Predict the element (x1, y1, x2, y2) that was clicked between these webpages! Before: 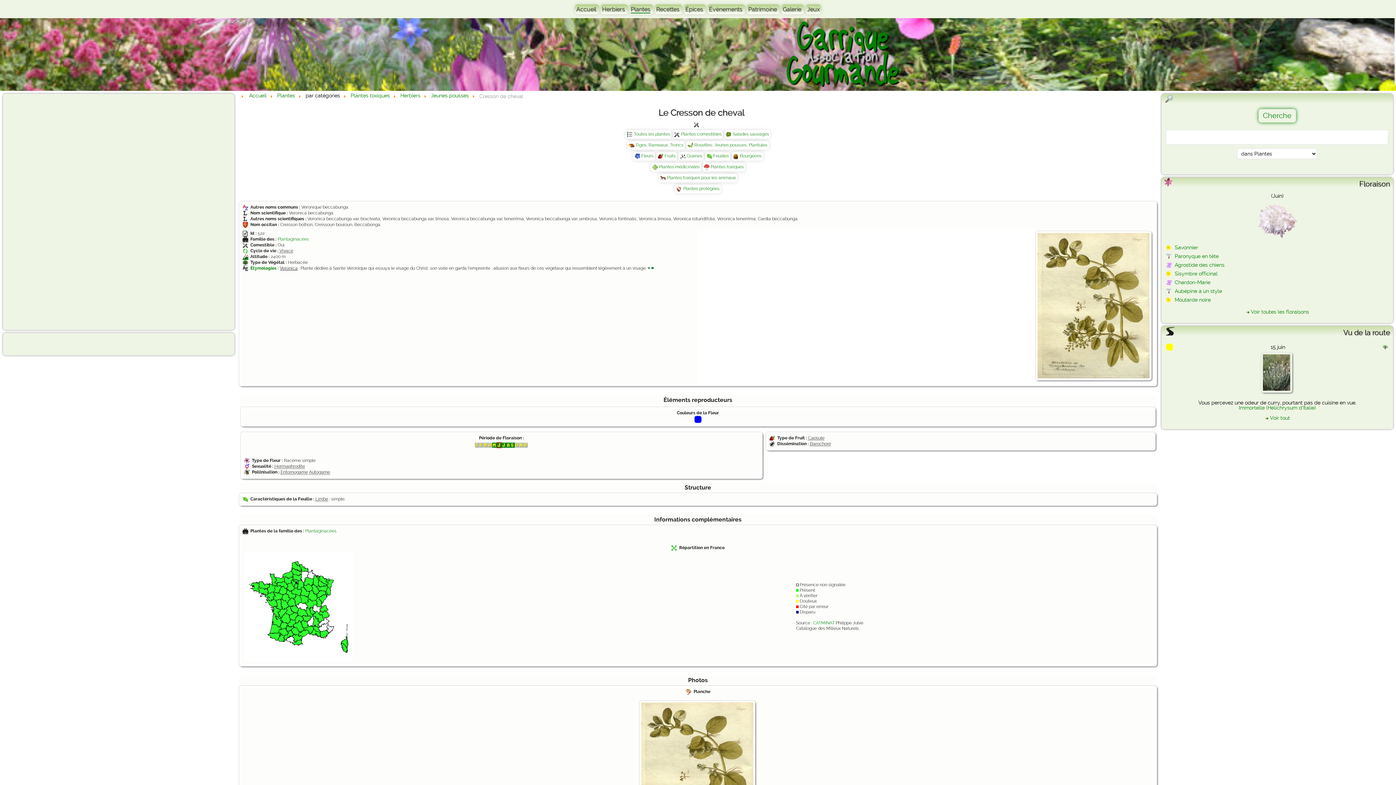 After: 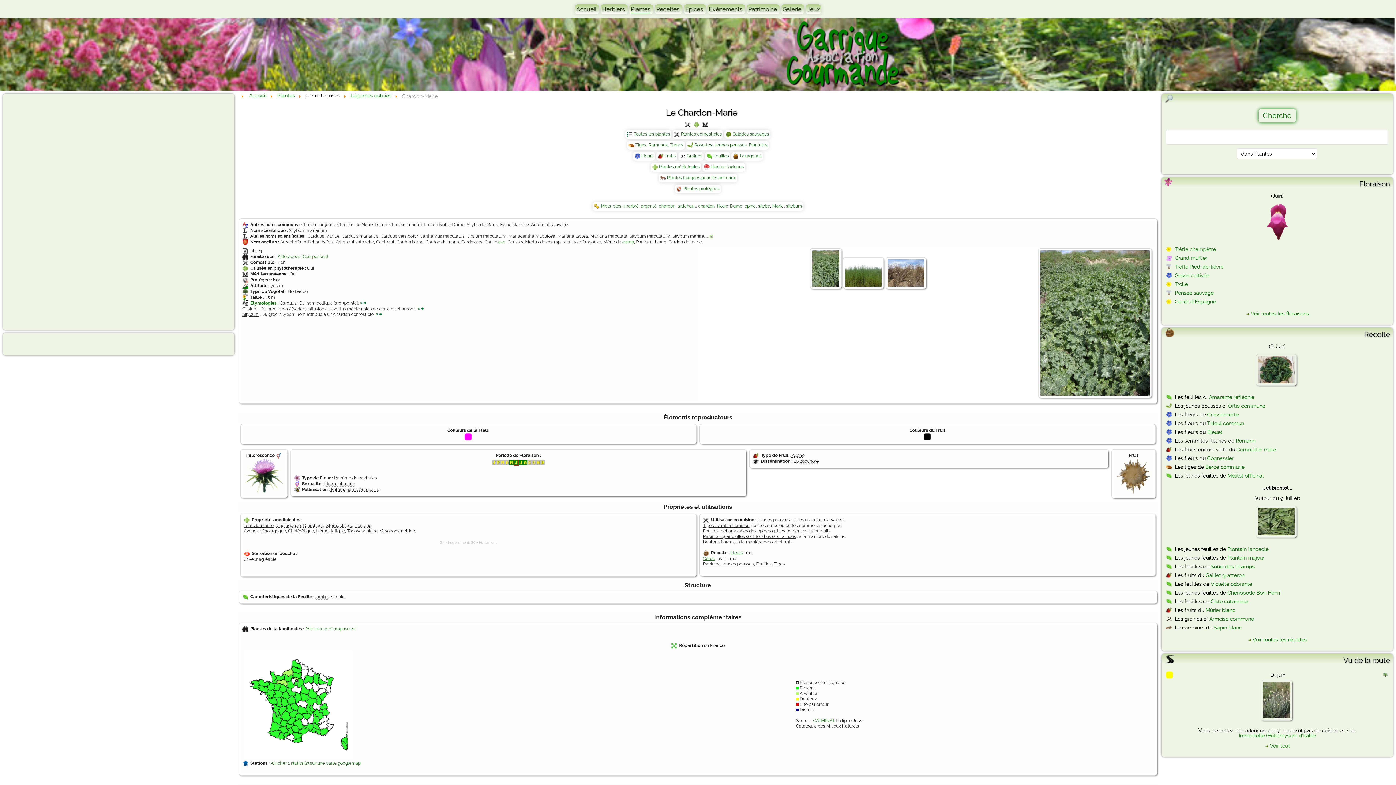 Action: bbox: (1174, 279, 1210, 285) label: Chardon-Marie